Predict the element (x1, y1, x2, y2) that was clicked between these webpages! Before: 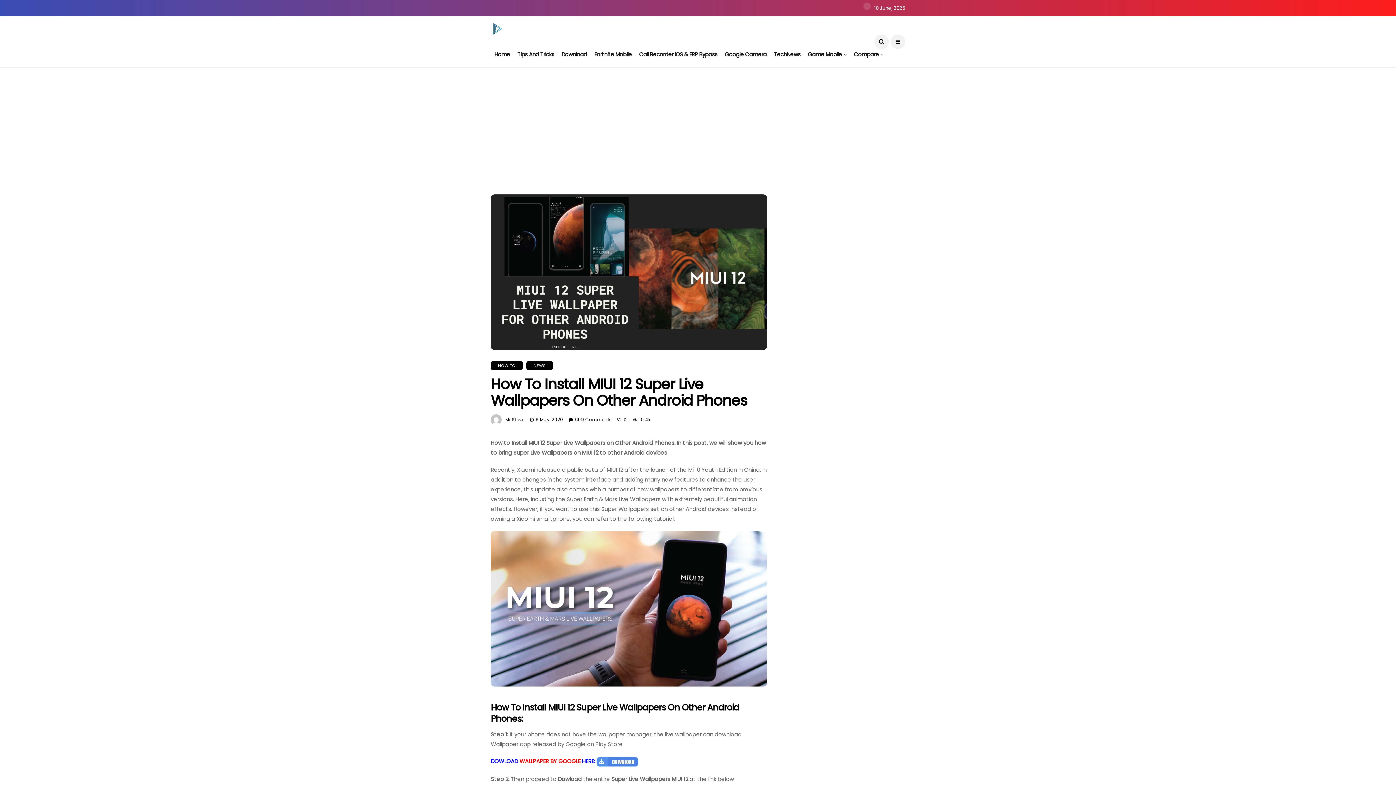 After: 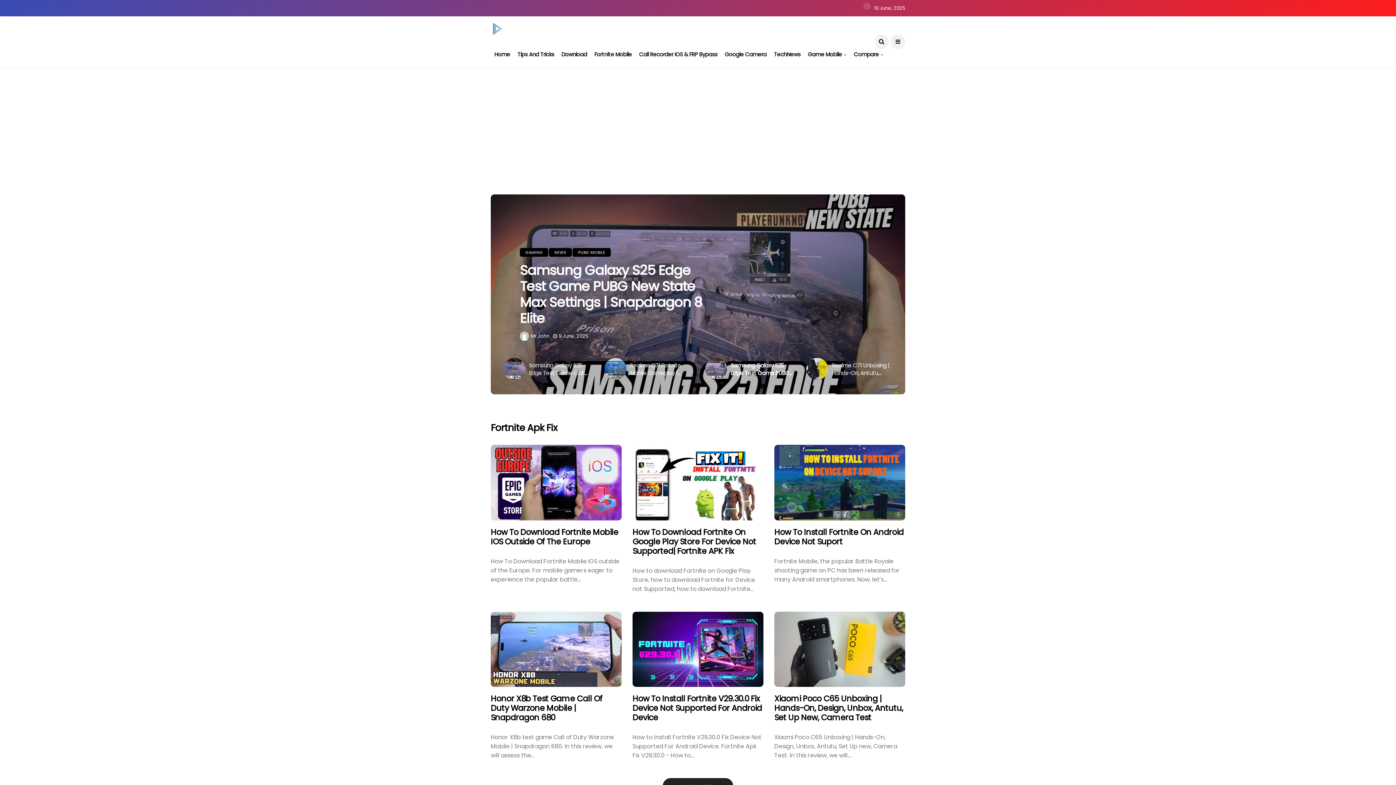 Action: bbox: (490, 22, 503, 35)